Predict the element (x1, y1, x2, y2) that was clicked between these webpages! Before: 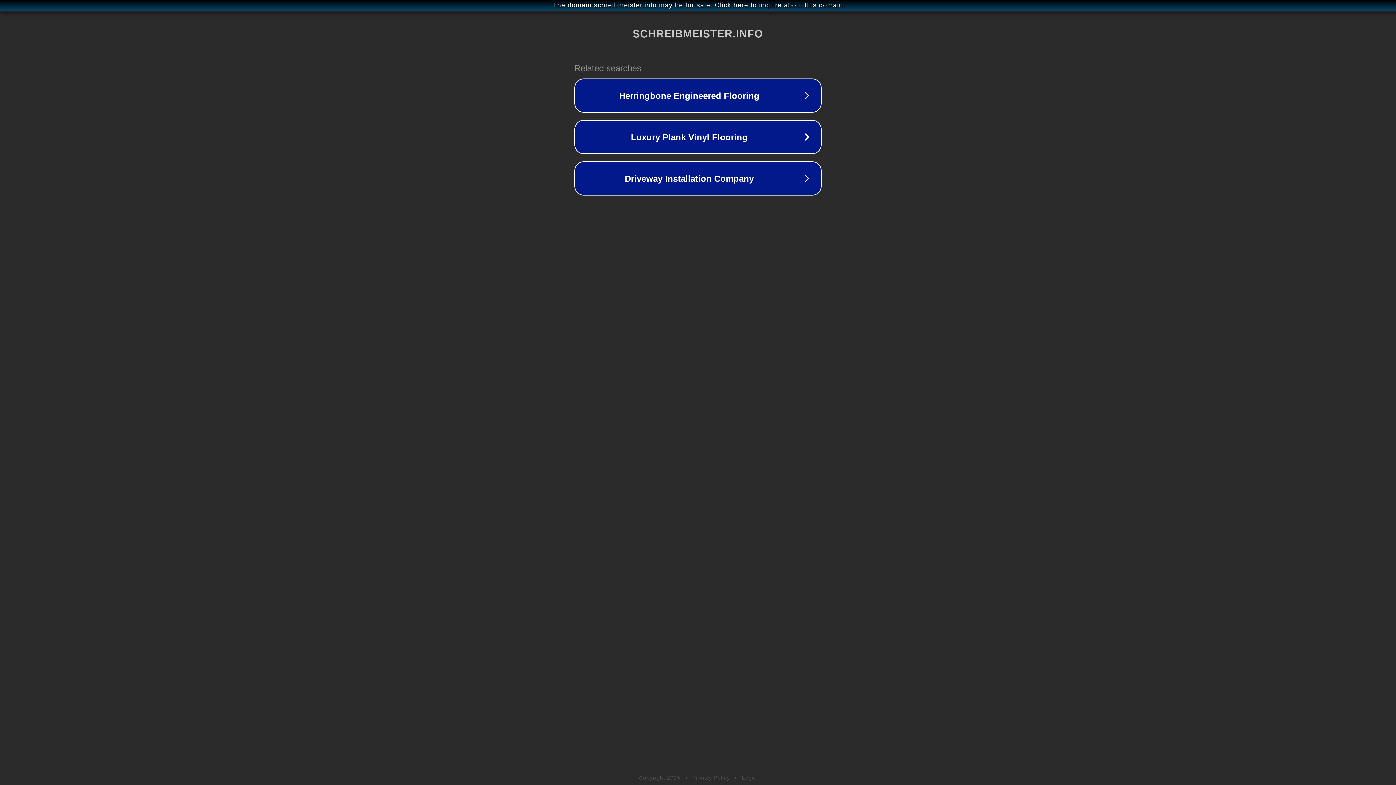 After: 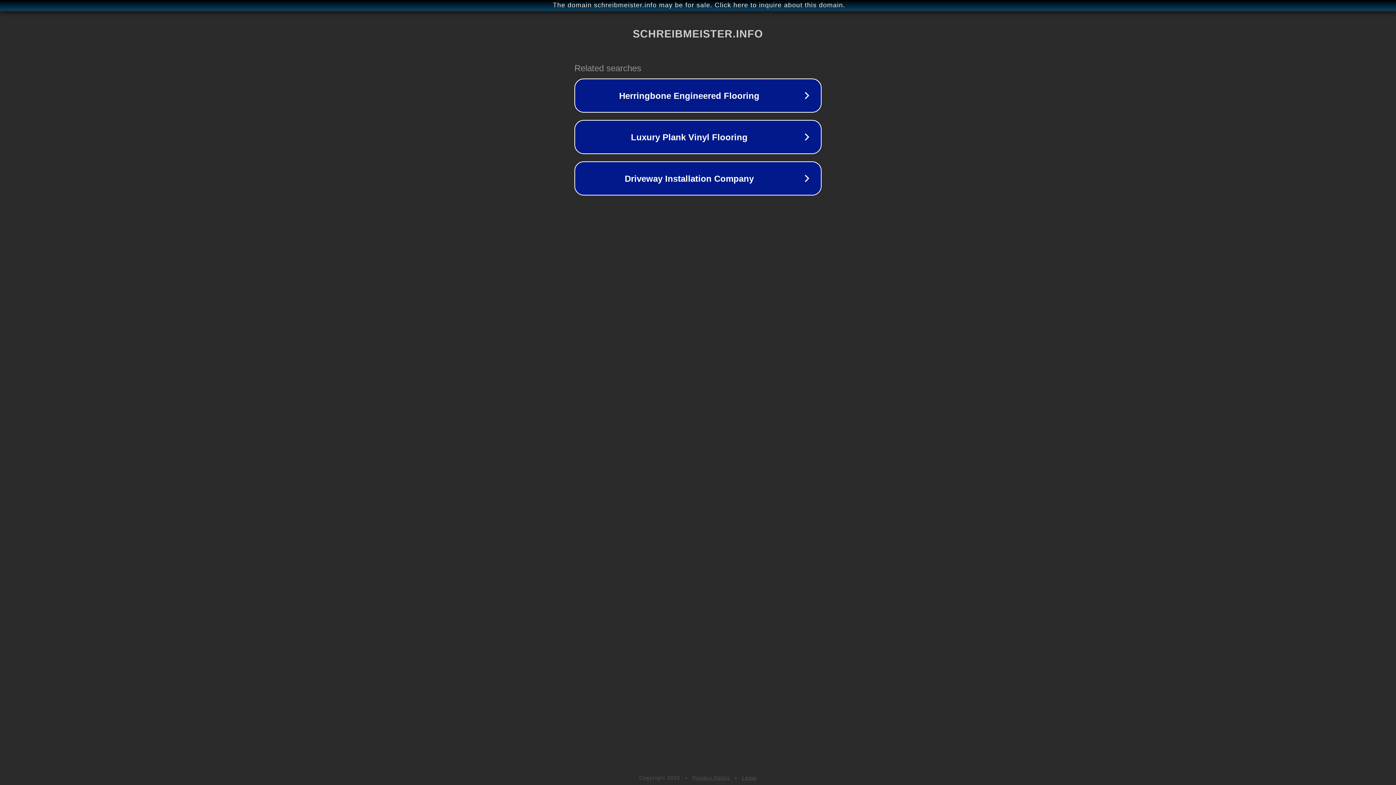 Action: bbox: (742, 775, 757, 781) label: Legal